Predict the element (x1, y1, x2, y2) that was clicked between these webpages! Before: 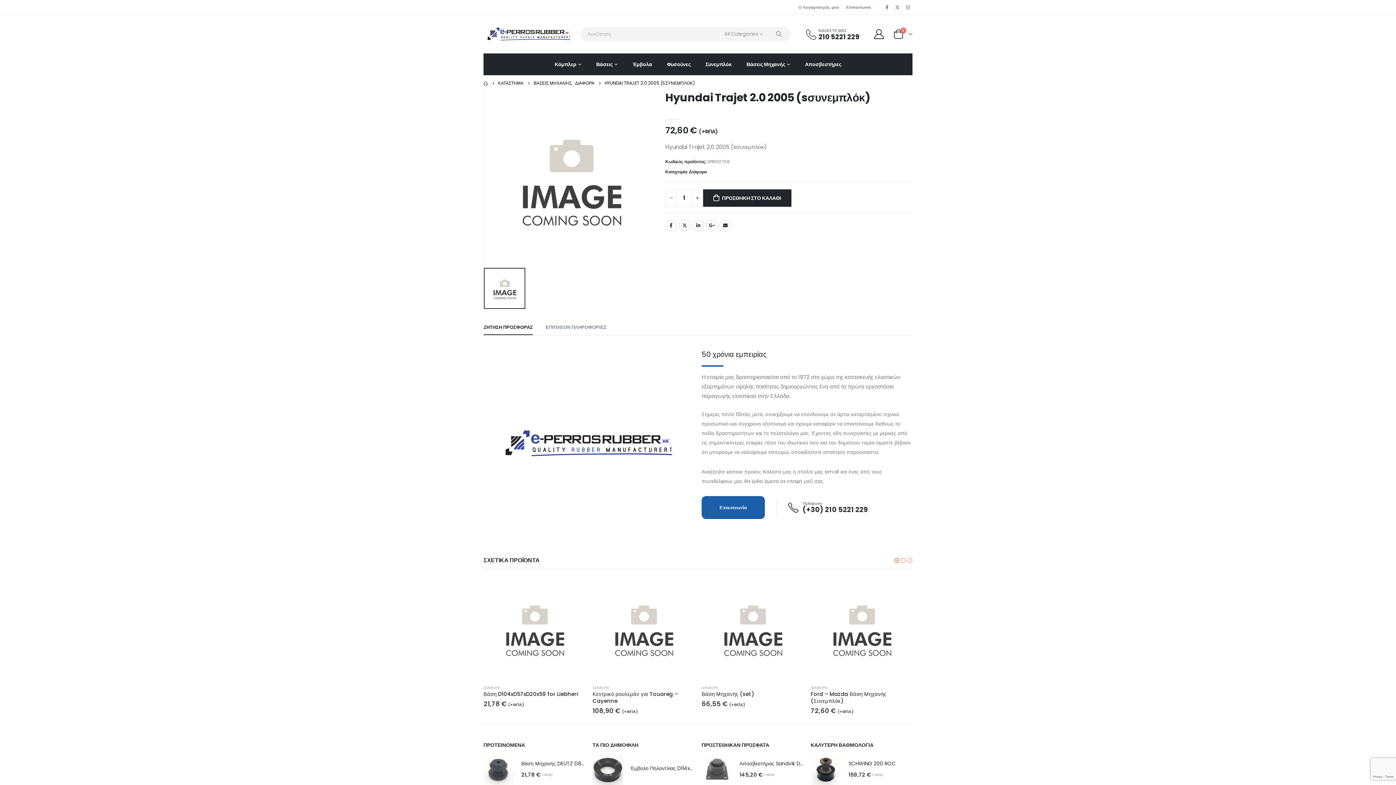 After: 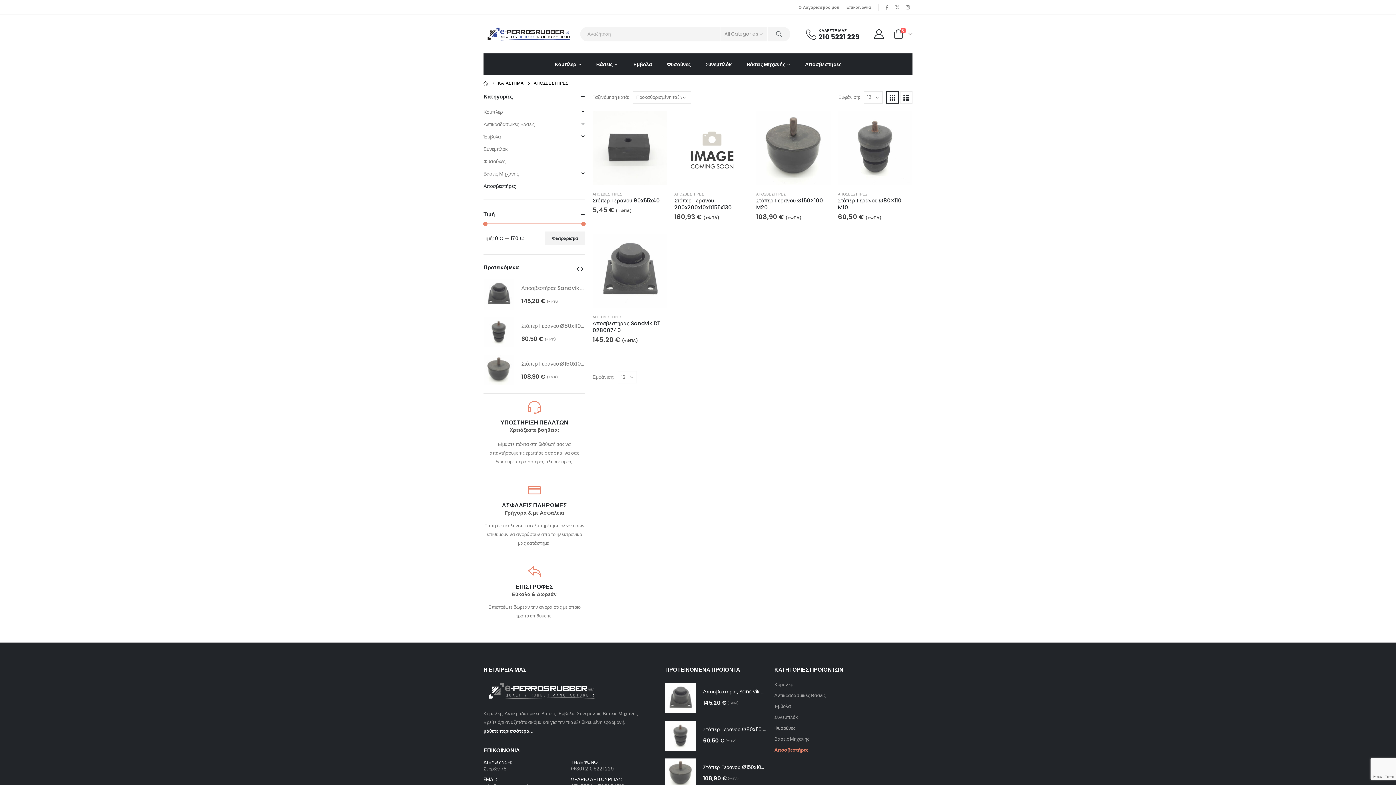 Action: label: Αποσβεστήρες bbox: (797, 53, 848, 75)